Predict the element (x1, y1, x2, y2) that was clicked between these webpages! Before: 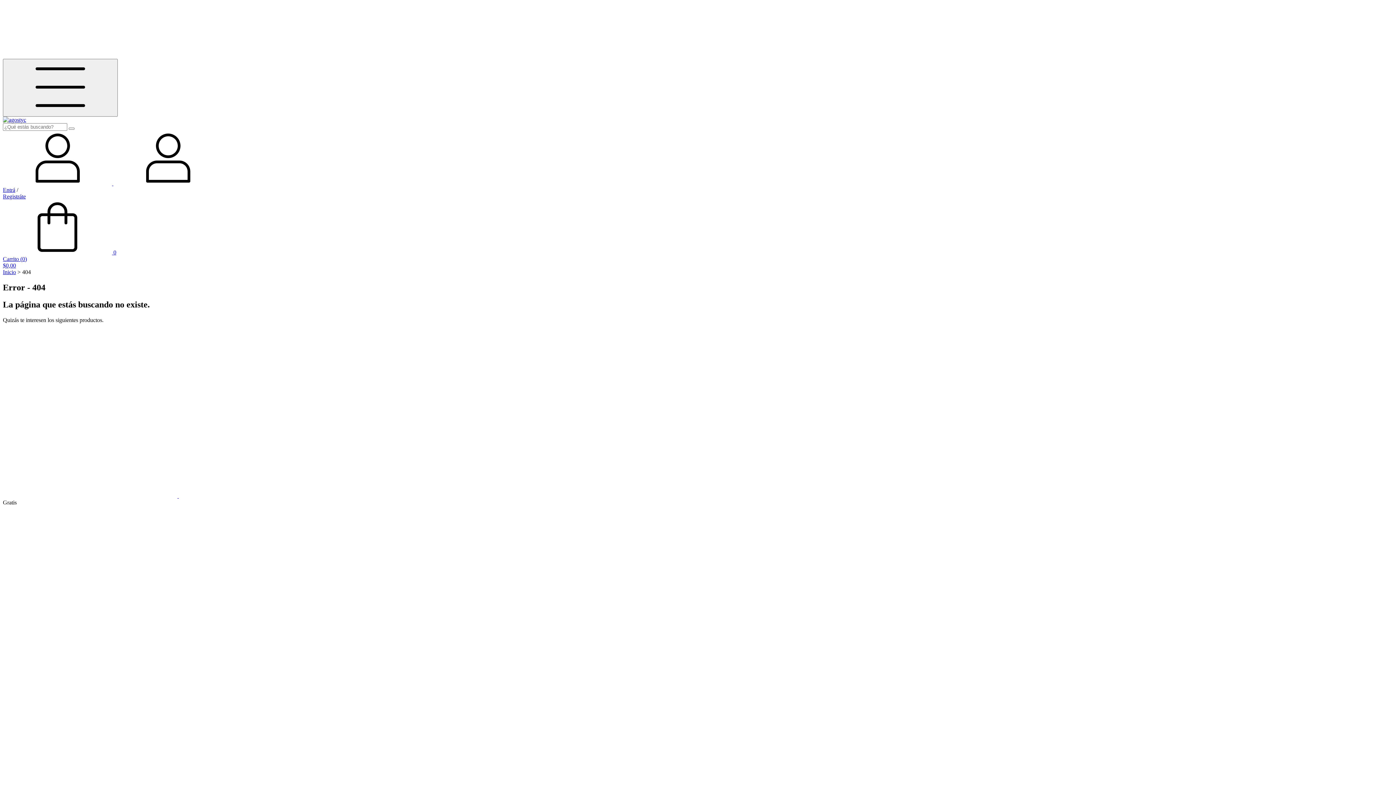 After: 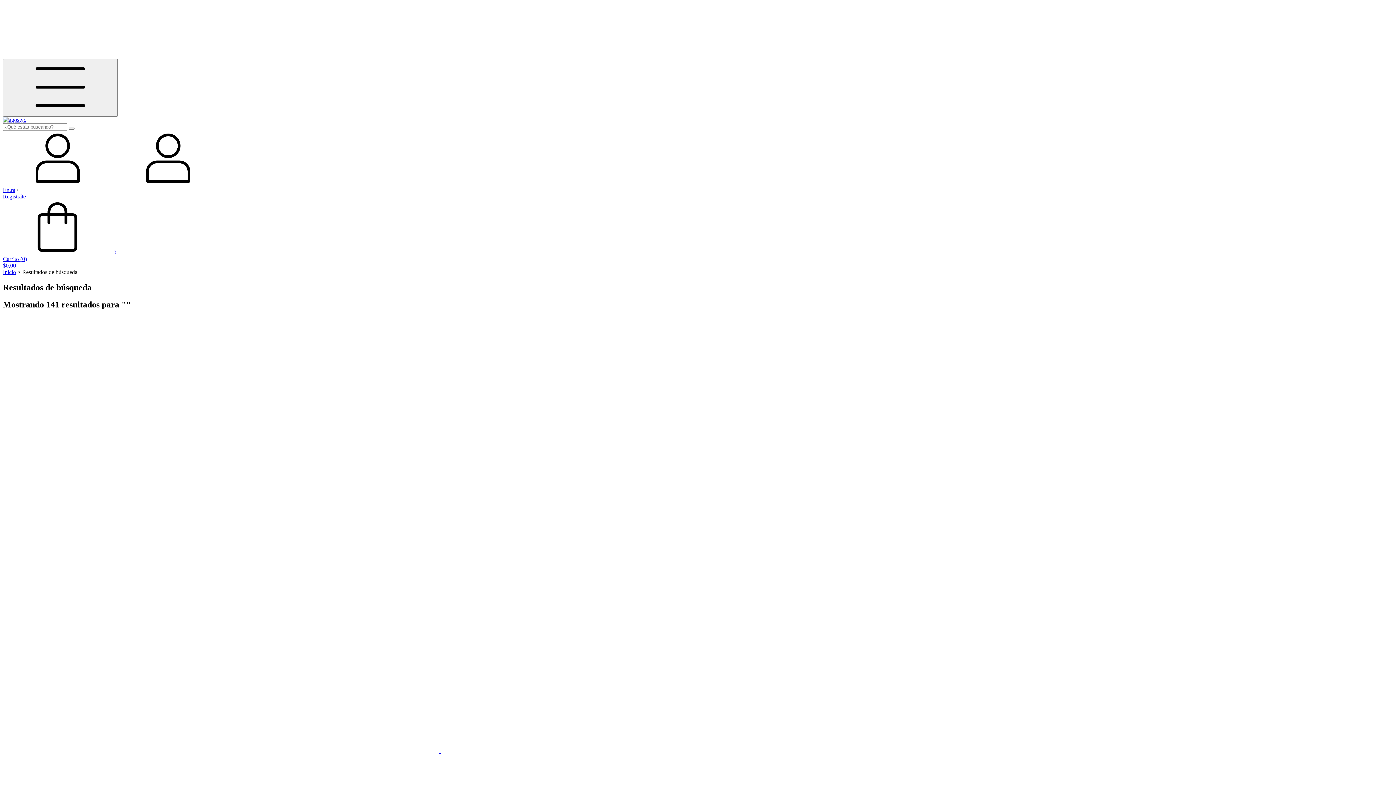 Action: bbox: (68, 127, 74, 129) label: Buscar